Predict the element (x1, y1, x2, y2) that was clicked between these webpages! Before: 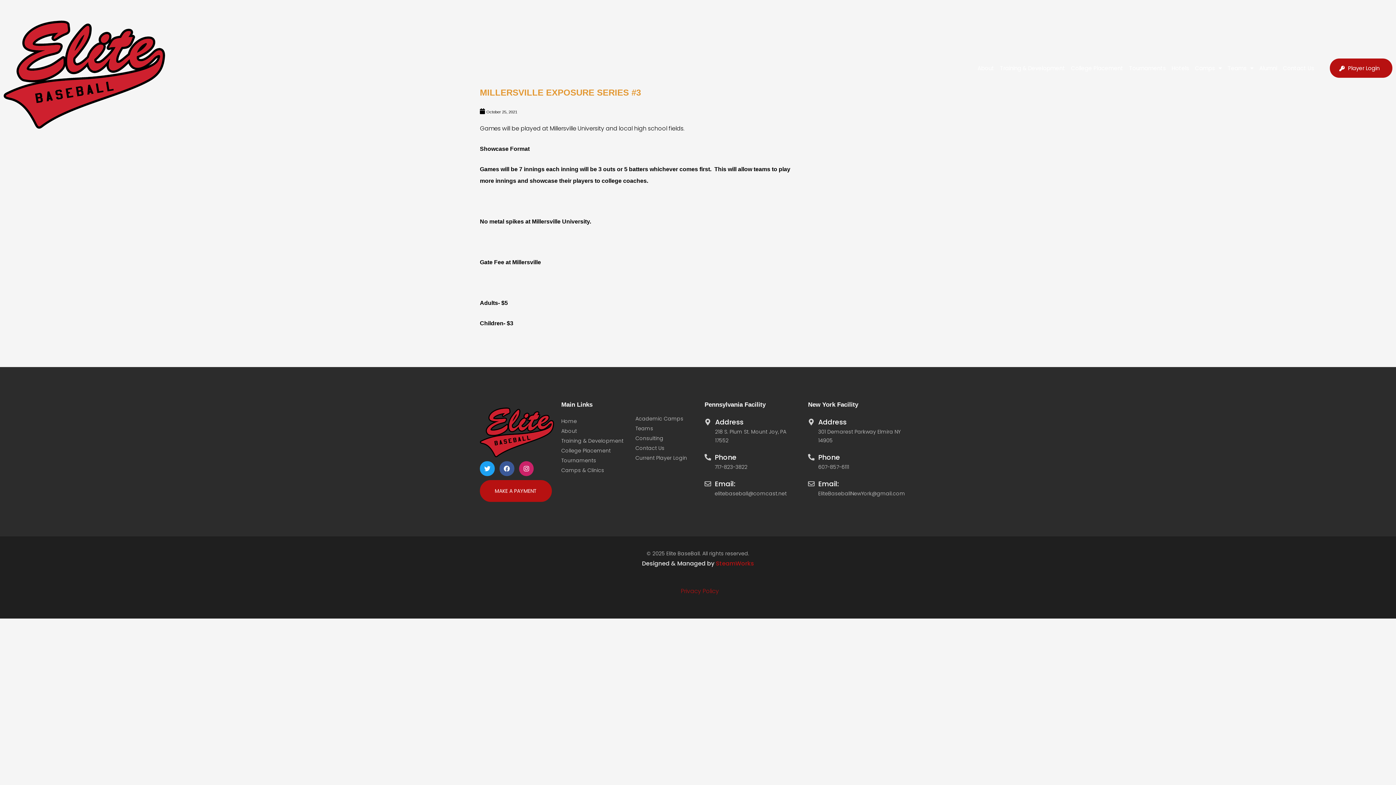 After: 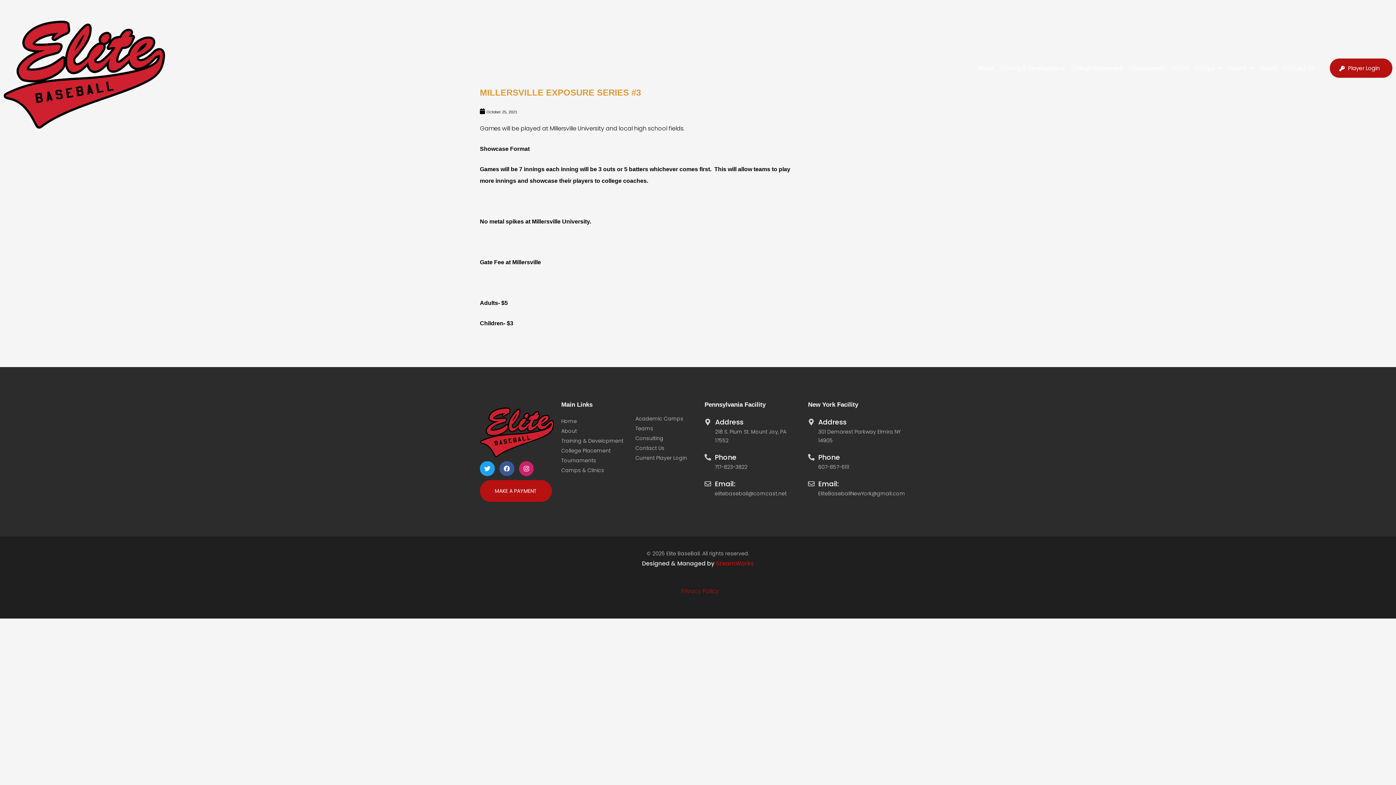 Action: label: 717-823-3822 bbox: (714, 463, 747, 471)